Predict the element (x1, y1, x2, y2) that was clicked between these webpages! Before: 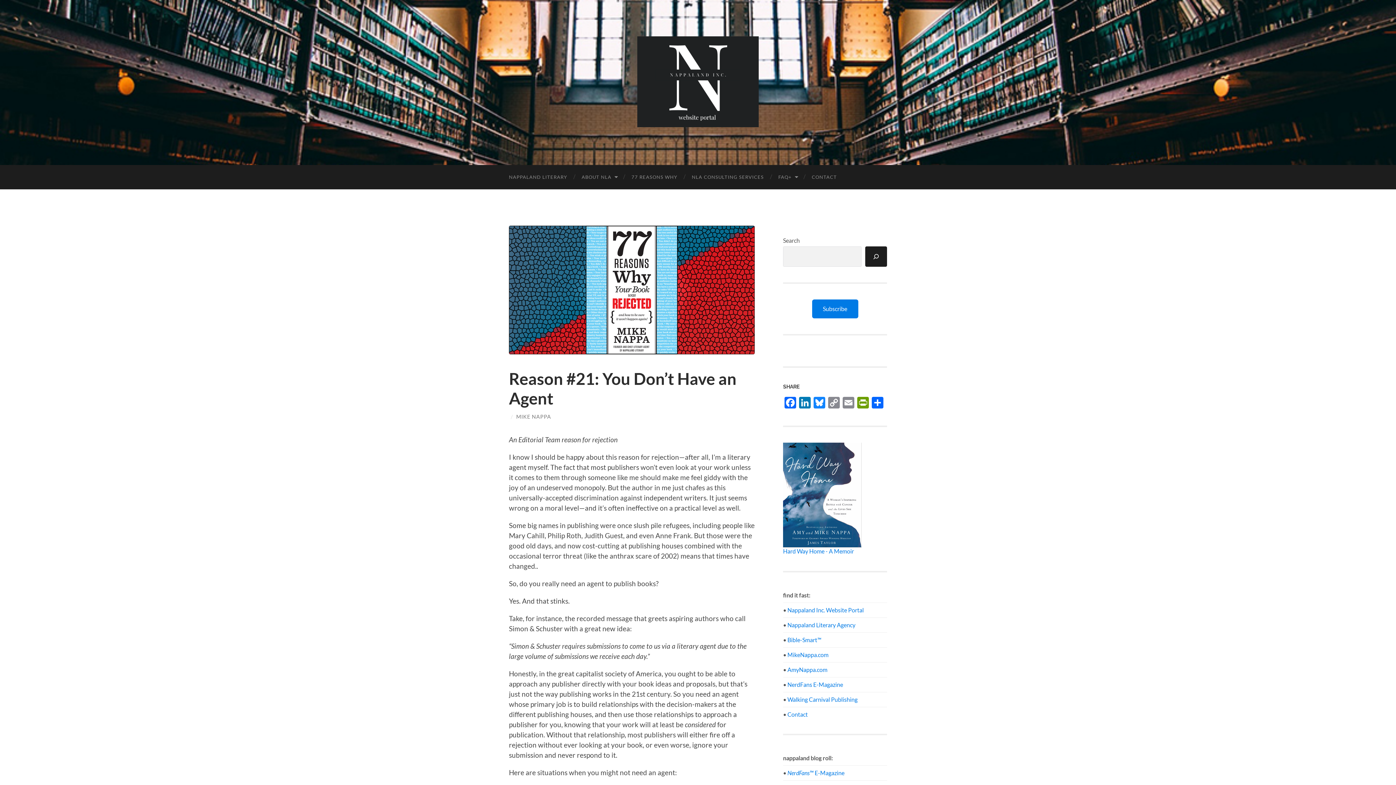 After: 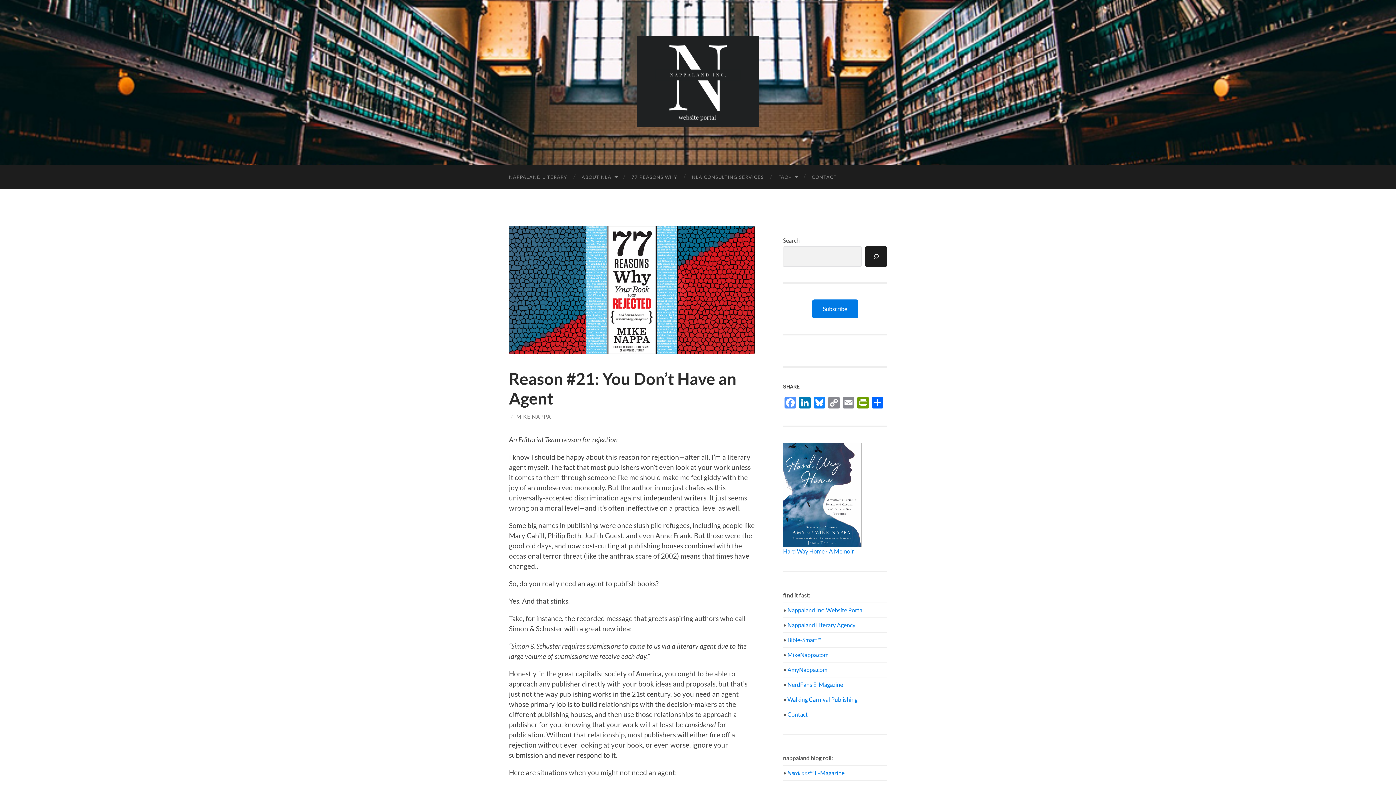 Action: bbox: (783, 397, 797, 410) label: Facebook